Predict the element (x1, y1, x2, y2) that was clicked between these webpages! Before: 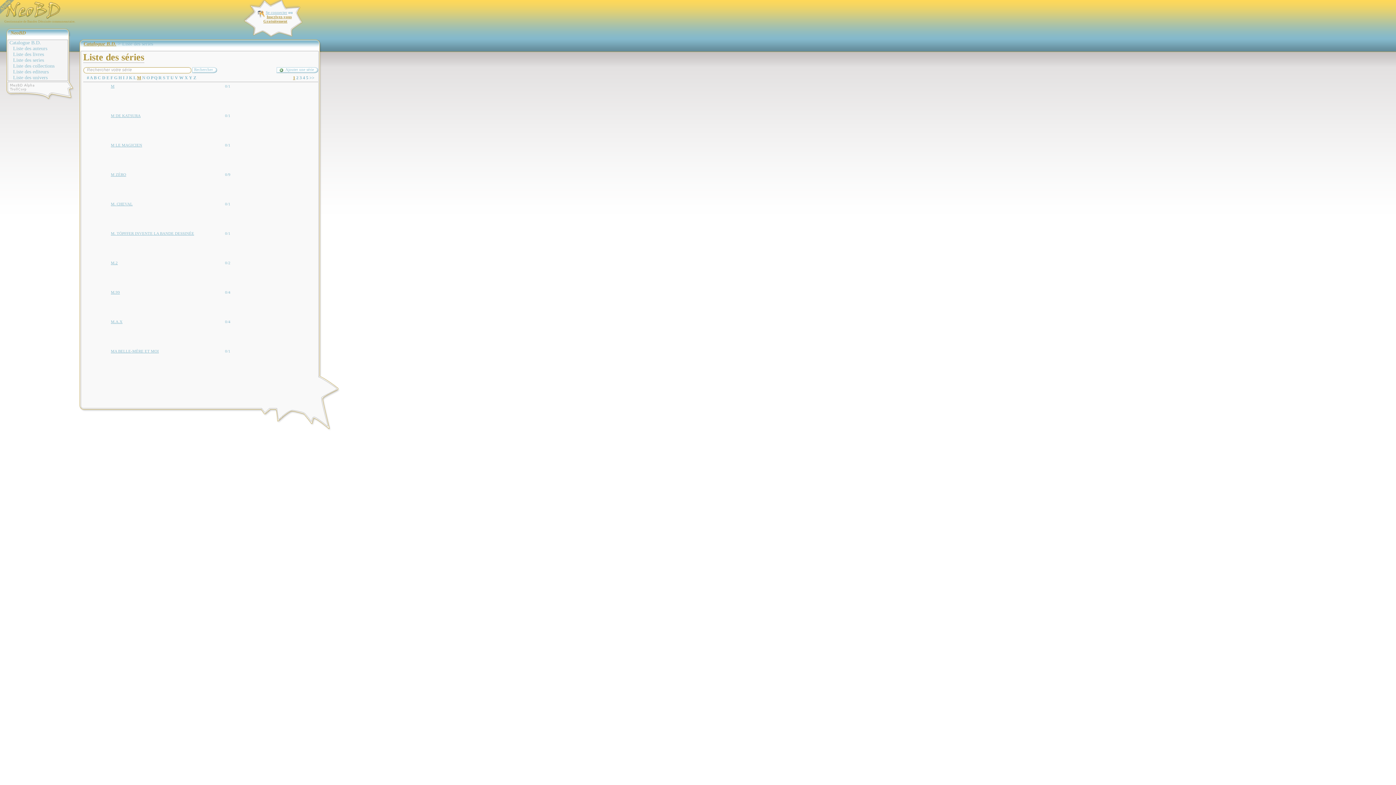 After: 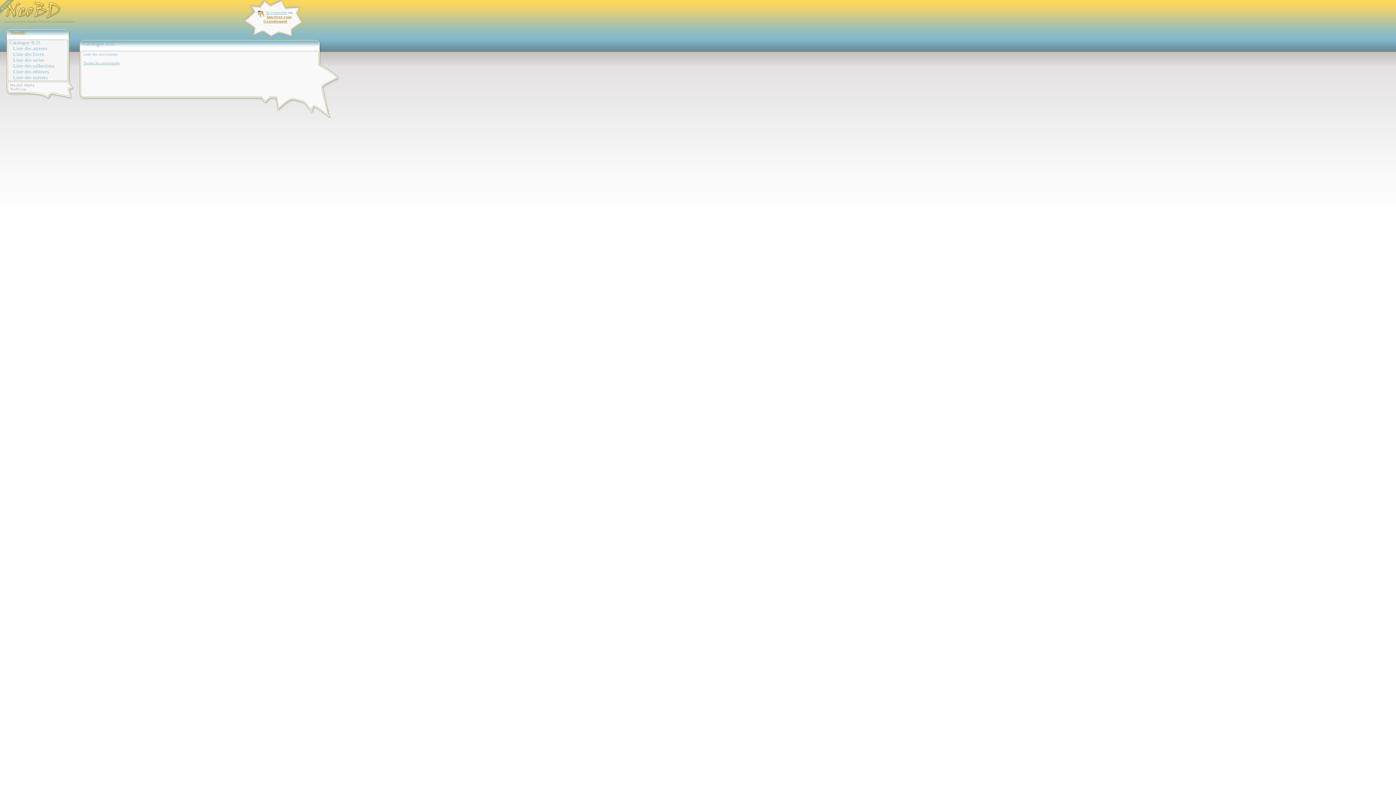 Action: label: Catalogue B.D. bbox: (9, 40, 67, 45)